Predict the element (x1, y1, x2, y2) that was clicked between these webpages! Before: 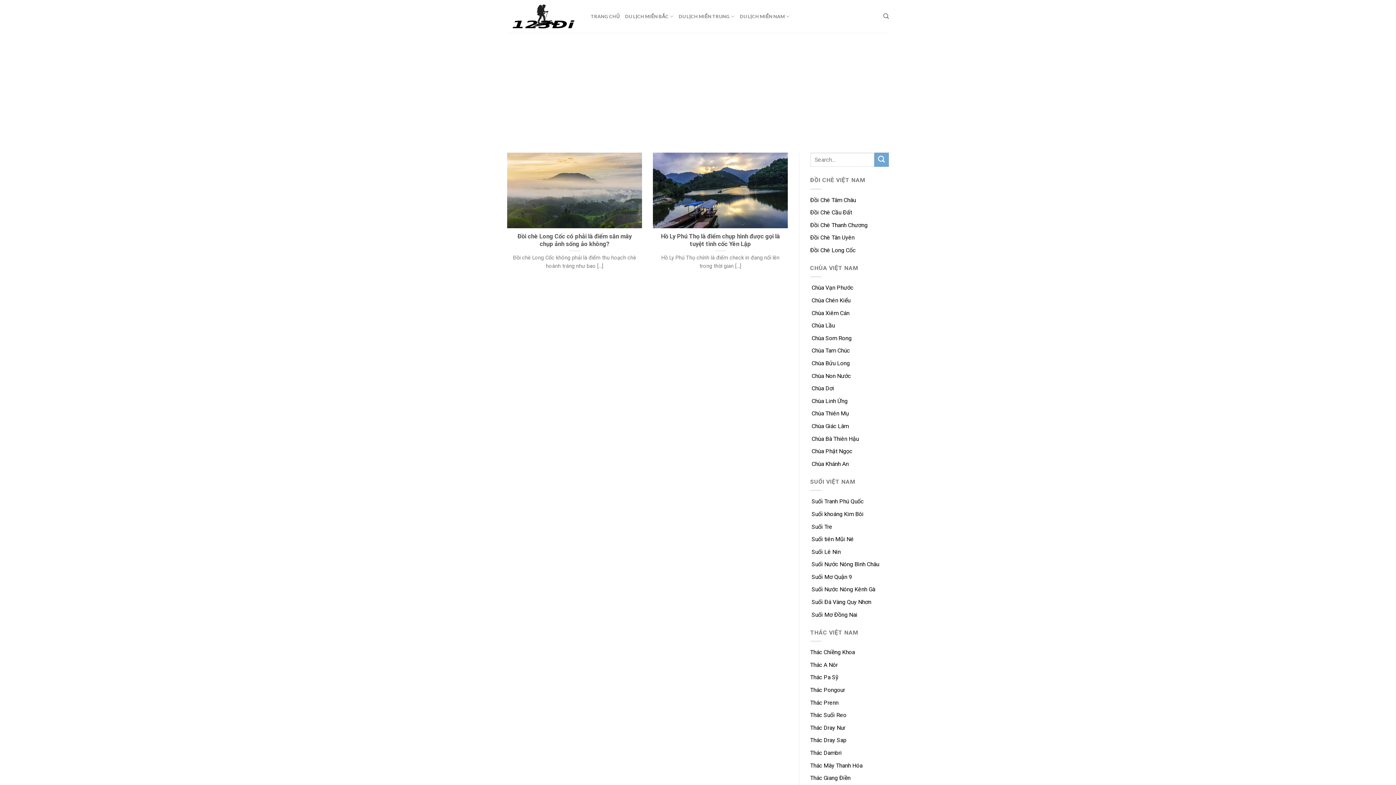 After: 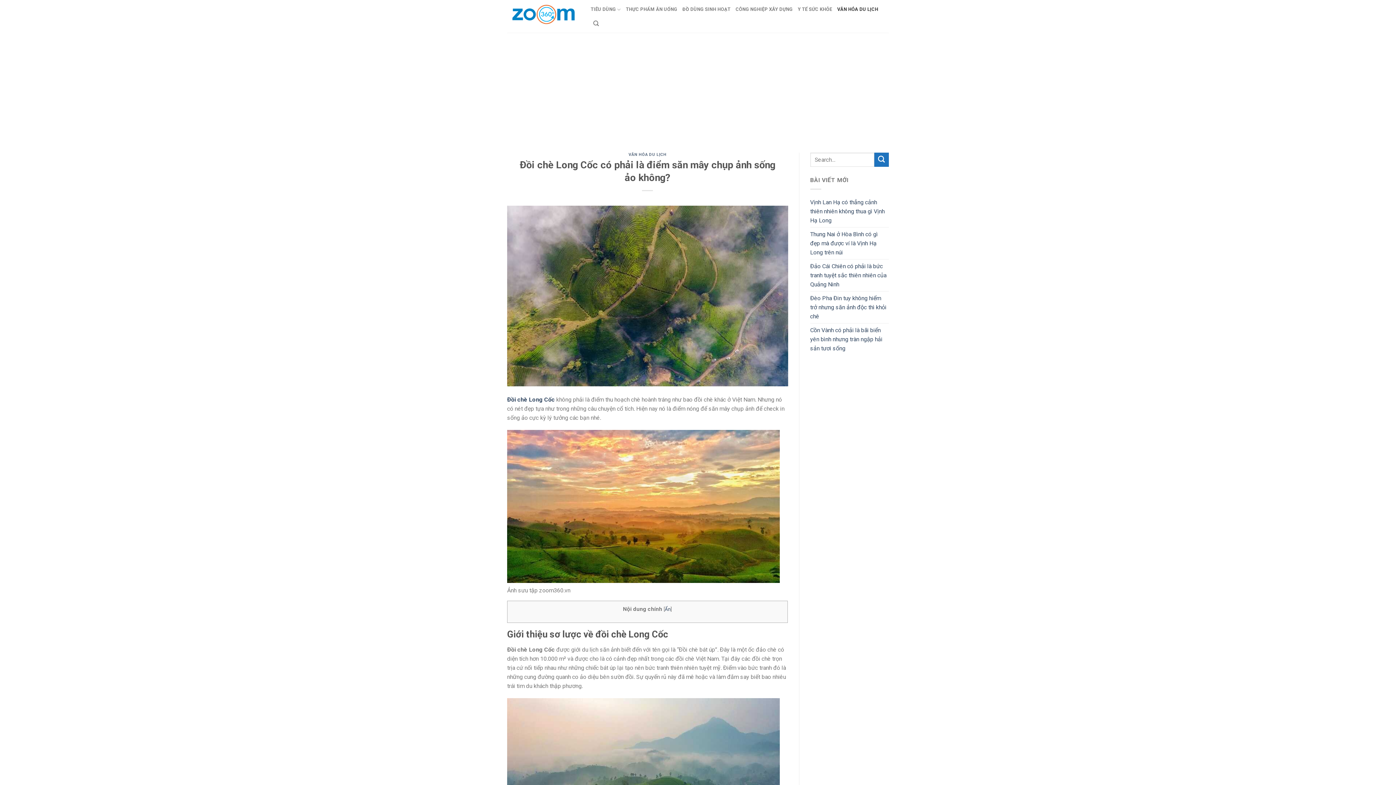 Action: label: Đồi chè Long Cốc có phải là điểm săn mây chụp ảnh sống ảo không?

Đồi chè Long Cốc không phải là điểm thu hoạch chè hoành tráng như bao [...] bbox: (507, 152, 642, 278)